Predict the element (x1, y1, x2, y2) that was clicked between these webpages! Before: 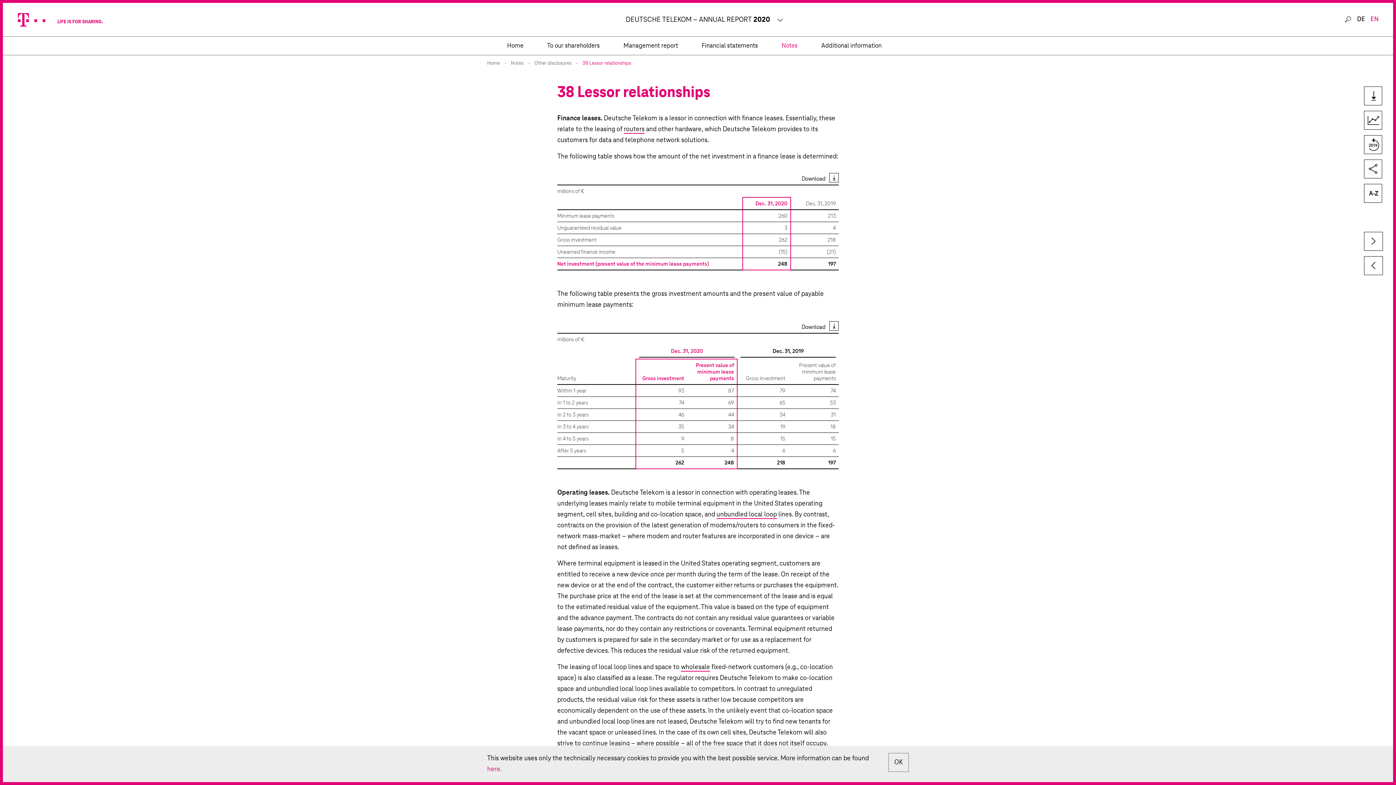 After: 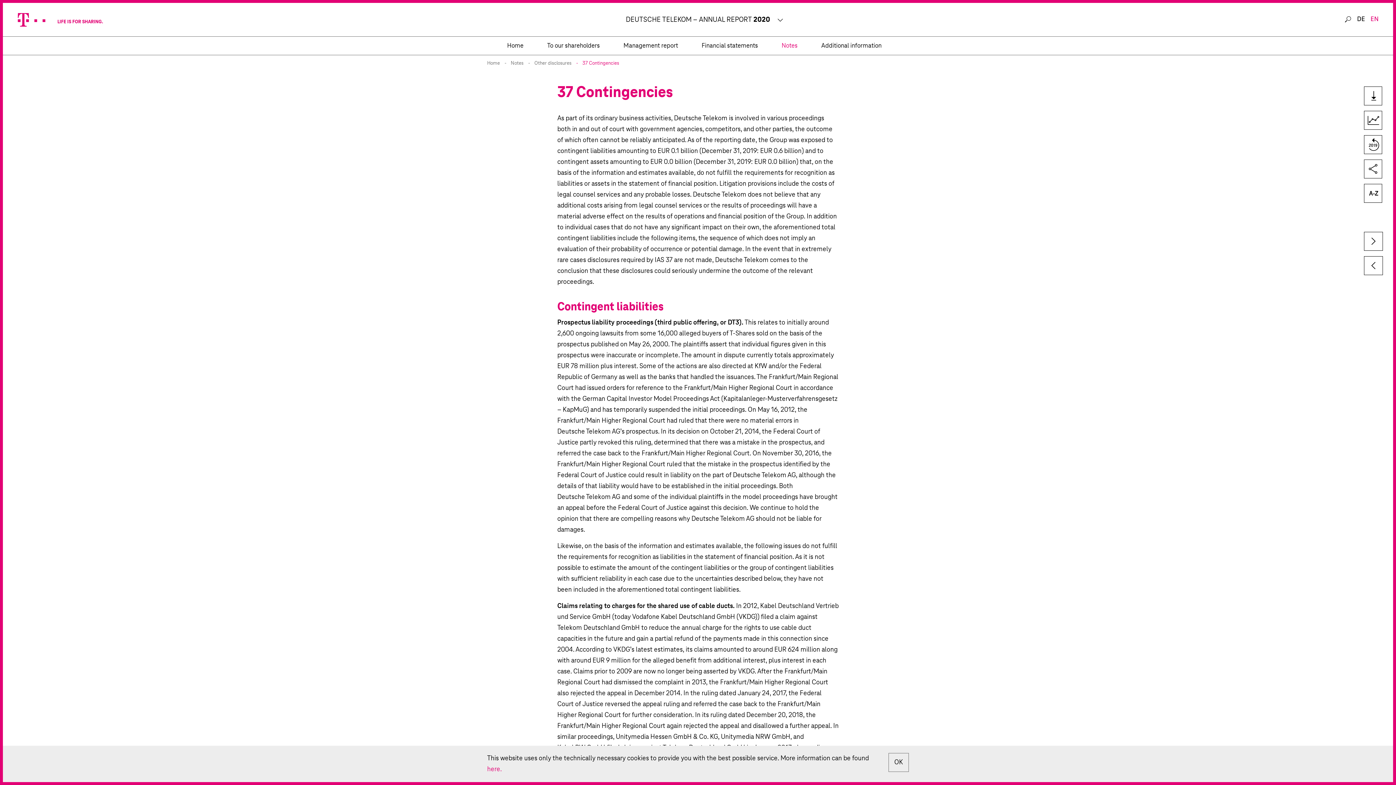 Action: bbox: (1364, 256, 1382, 274) label: previous page